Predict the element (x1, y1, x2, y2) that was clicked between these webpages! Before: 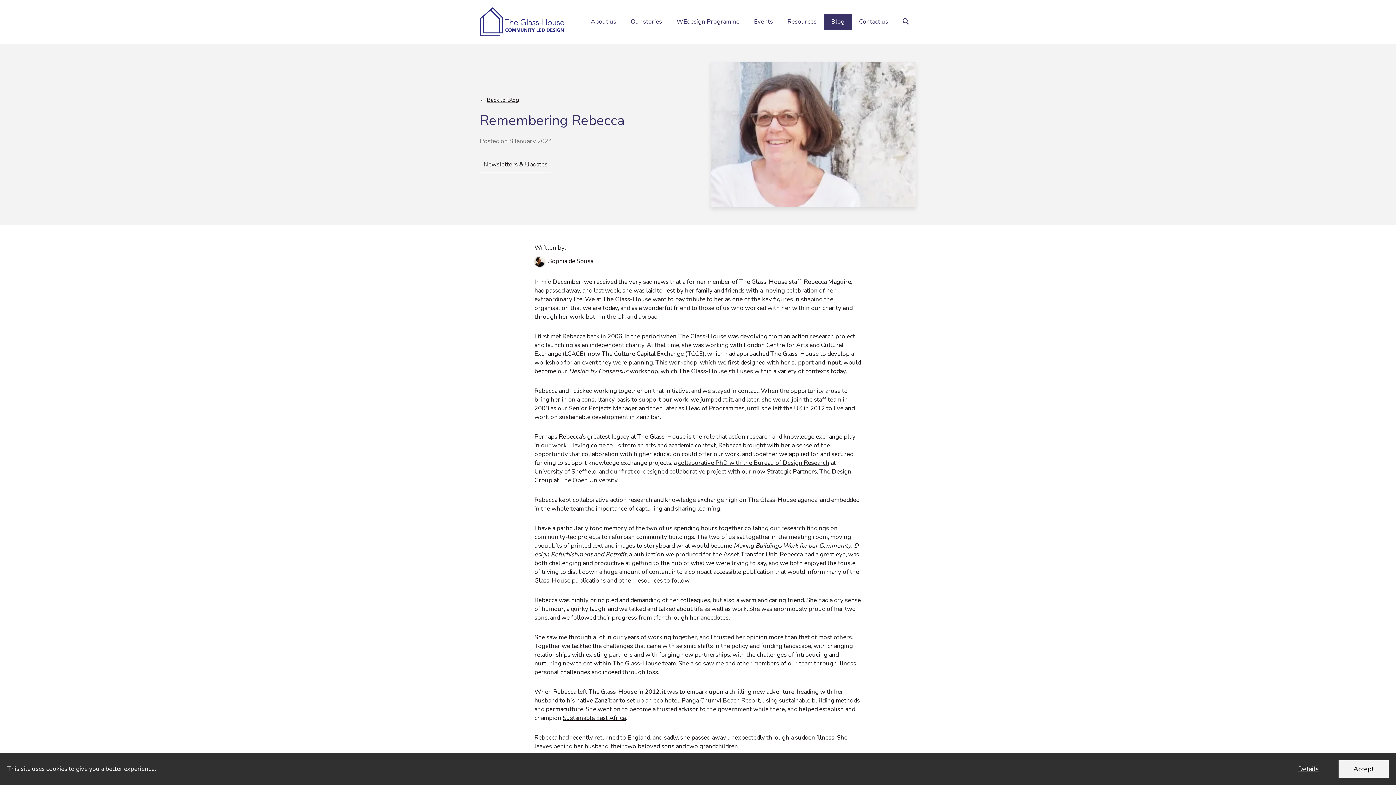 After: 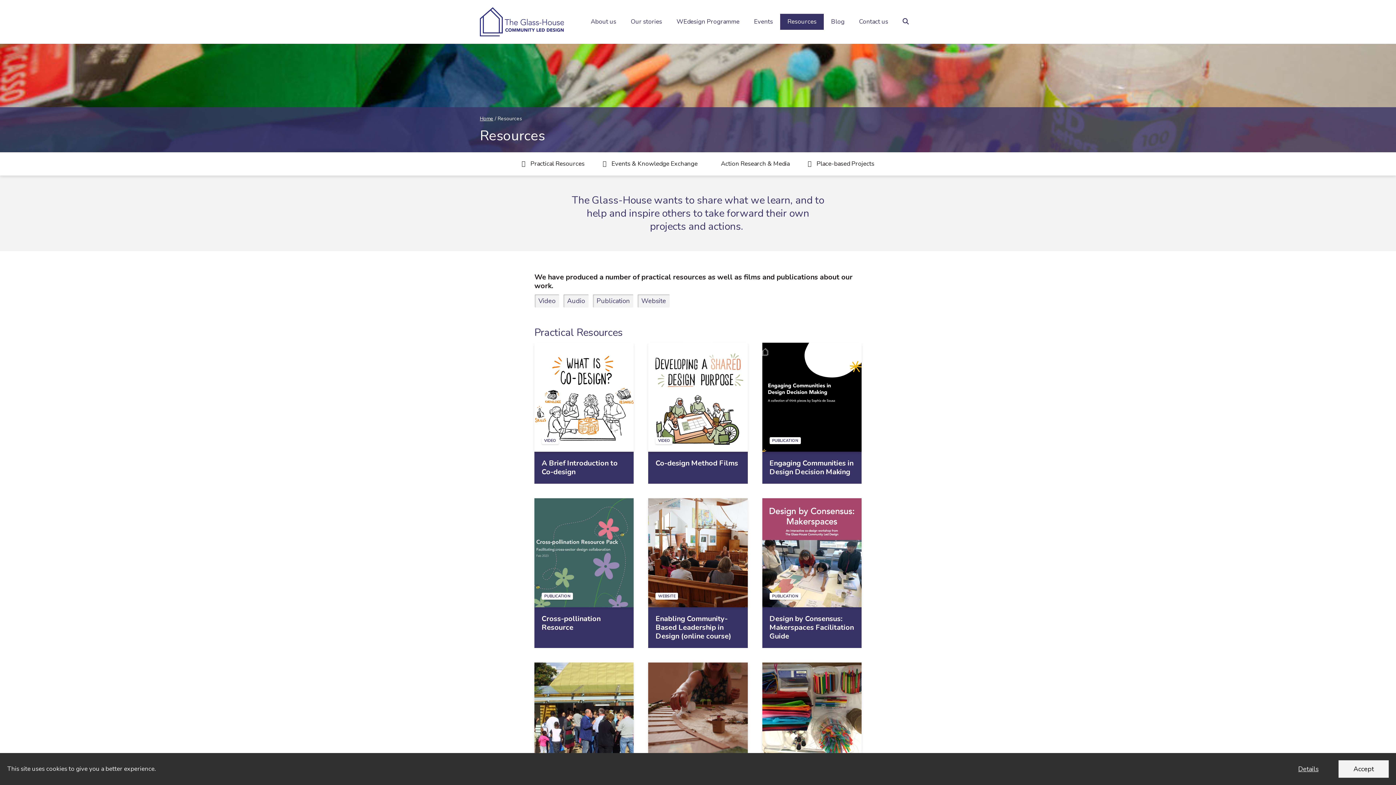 Action: label: Resources bbox: (780, 13, 824, 29)